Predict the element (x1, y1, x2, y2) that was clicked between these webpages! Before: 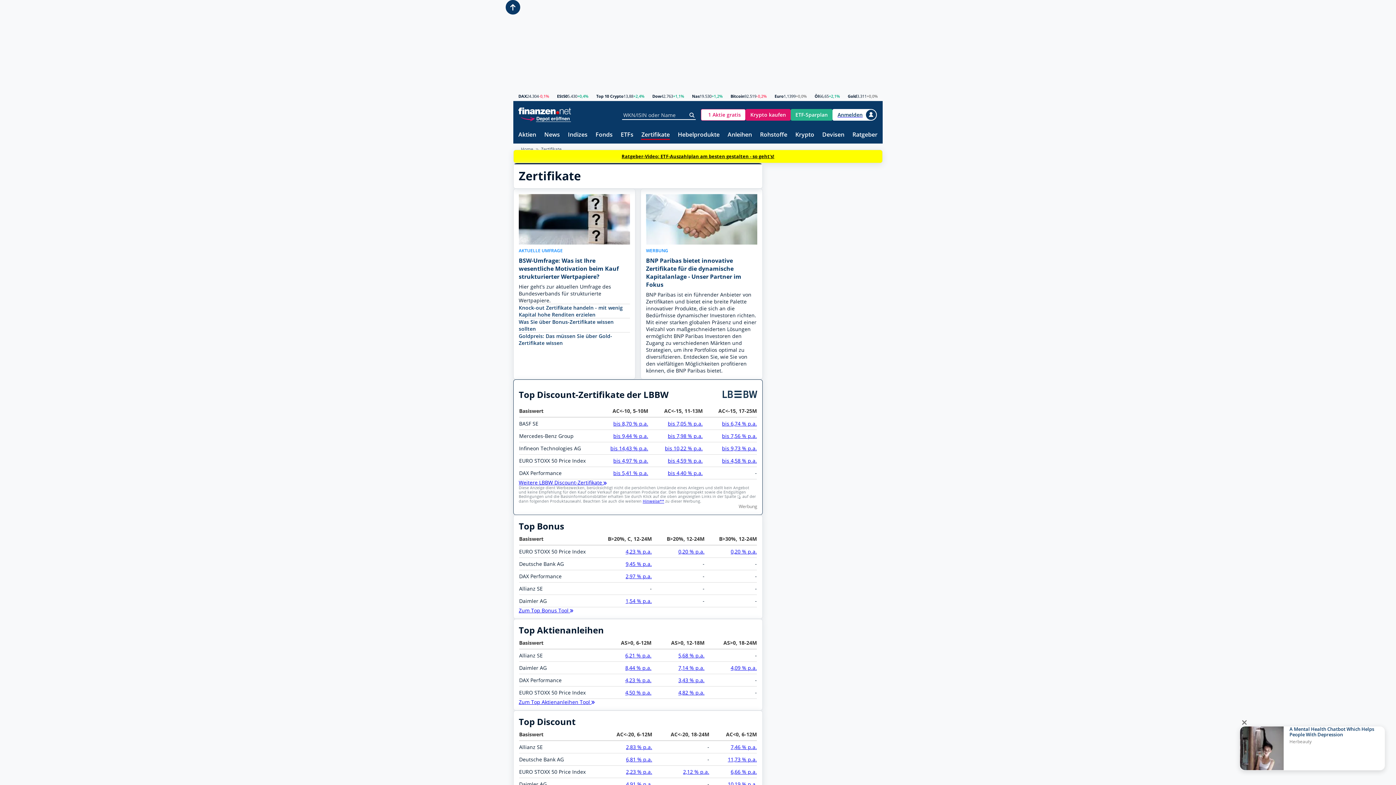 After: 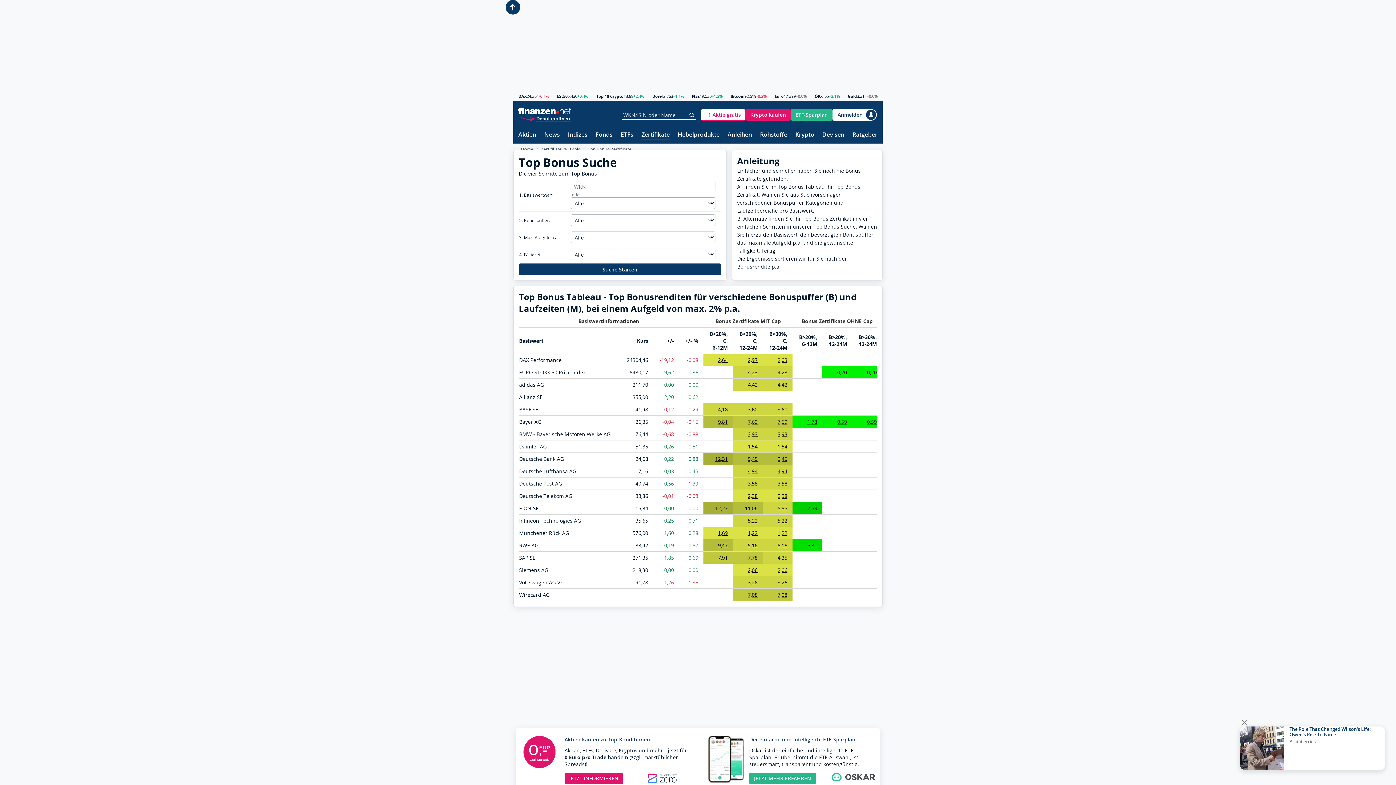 Action: label: Zum Top Bonus Tool  bbox: (518, 607, 573, 614)